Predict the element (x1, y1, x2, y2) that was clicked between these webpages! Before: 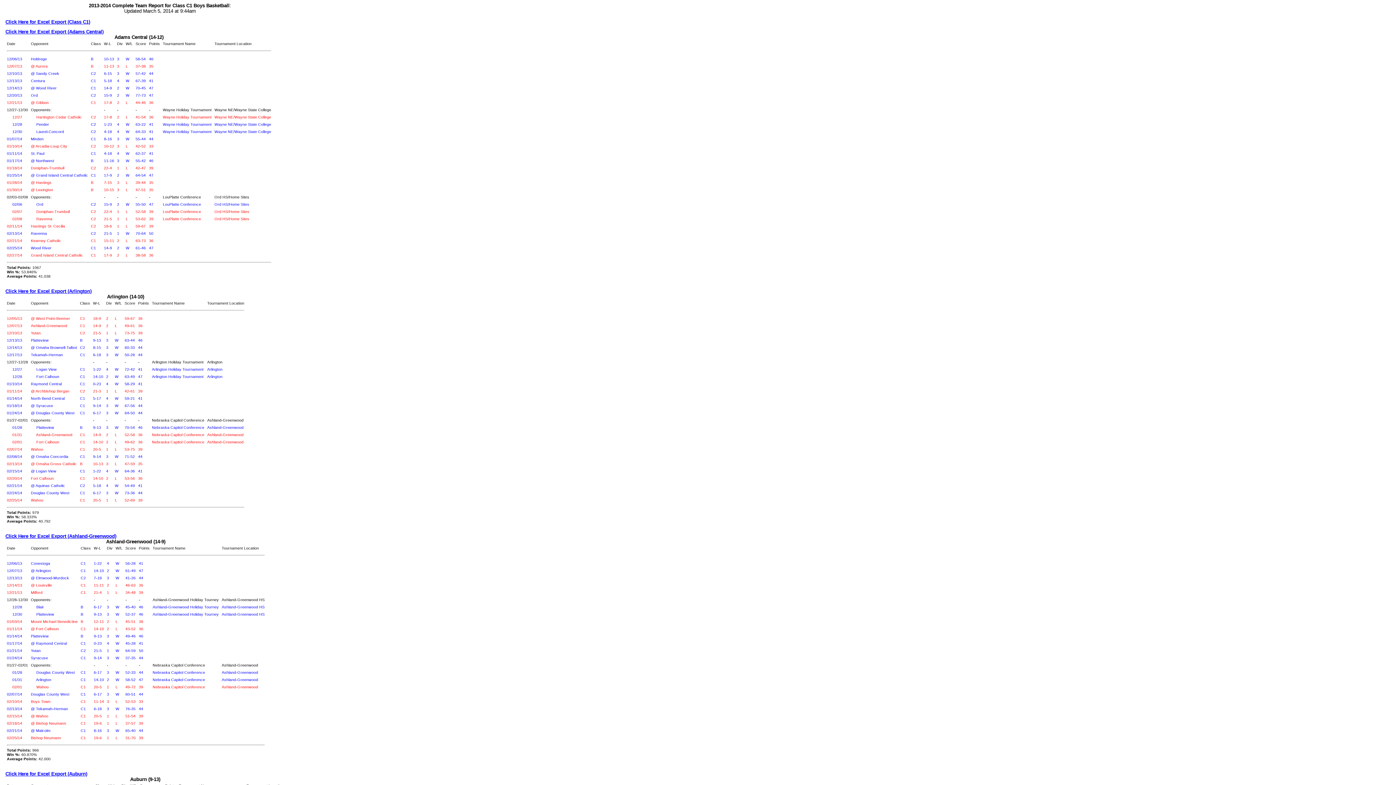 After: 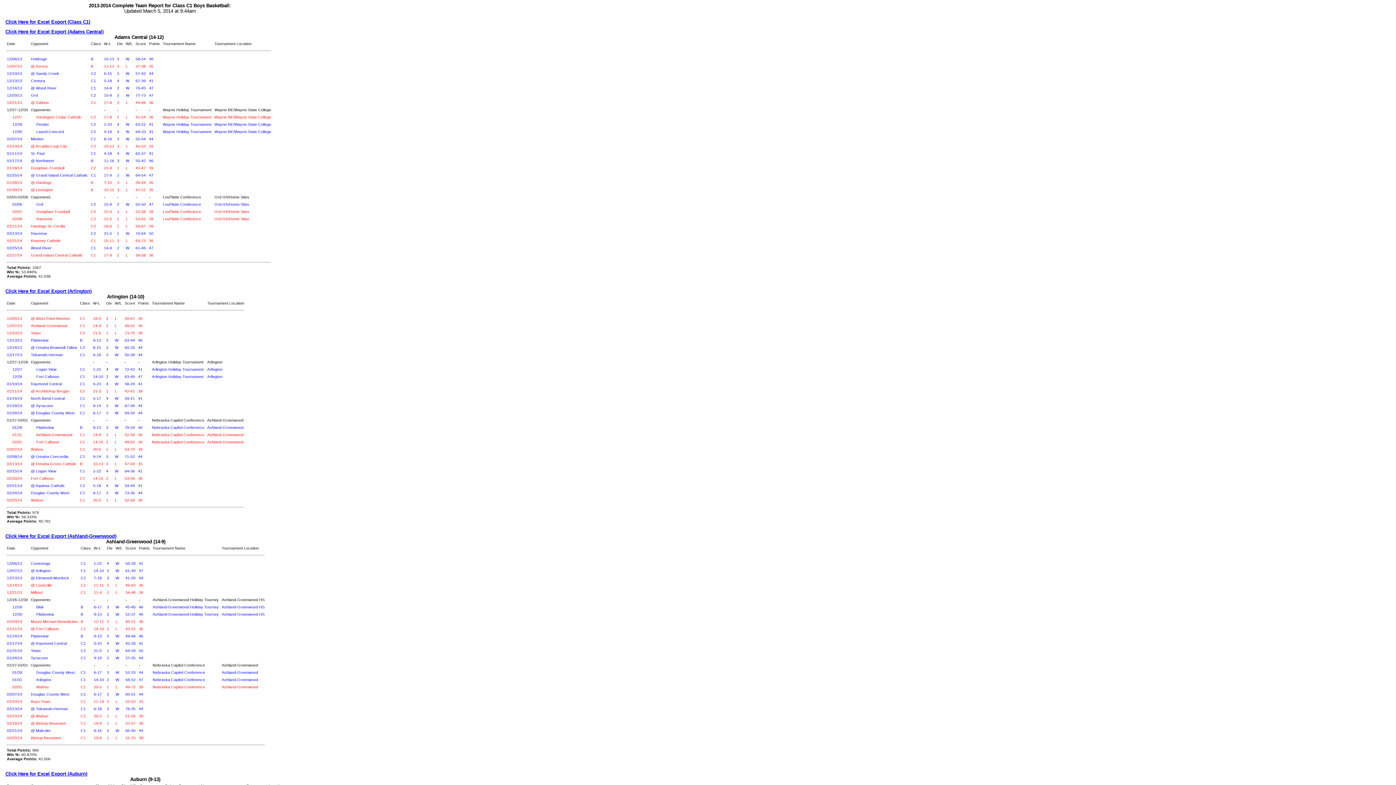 Action: bbox: (5, 29, 103, 34) label: Click Here for Excel Export (Adams Central)